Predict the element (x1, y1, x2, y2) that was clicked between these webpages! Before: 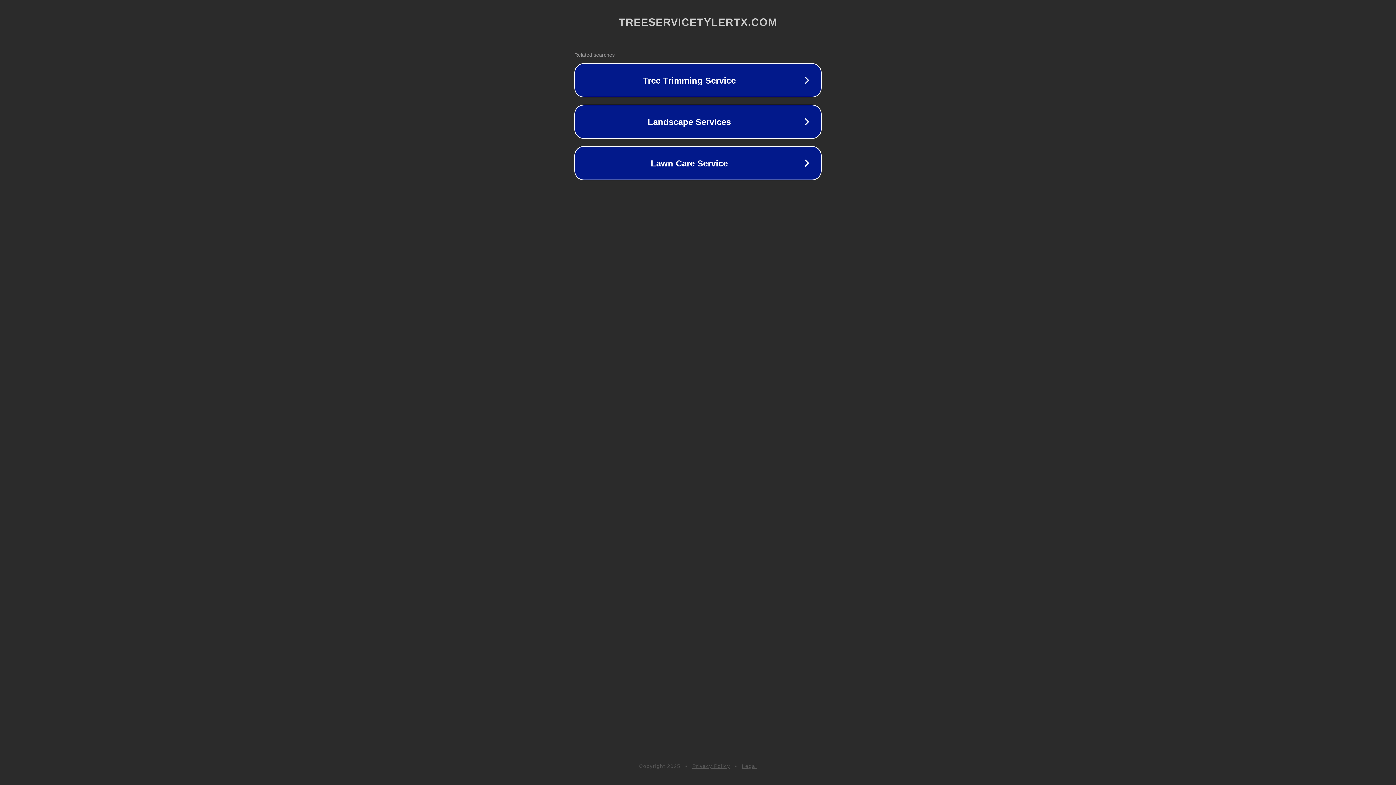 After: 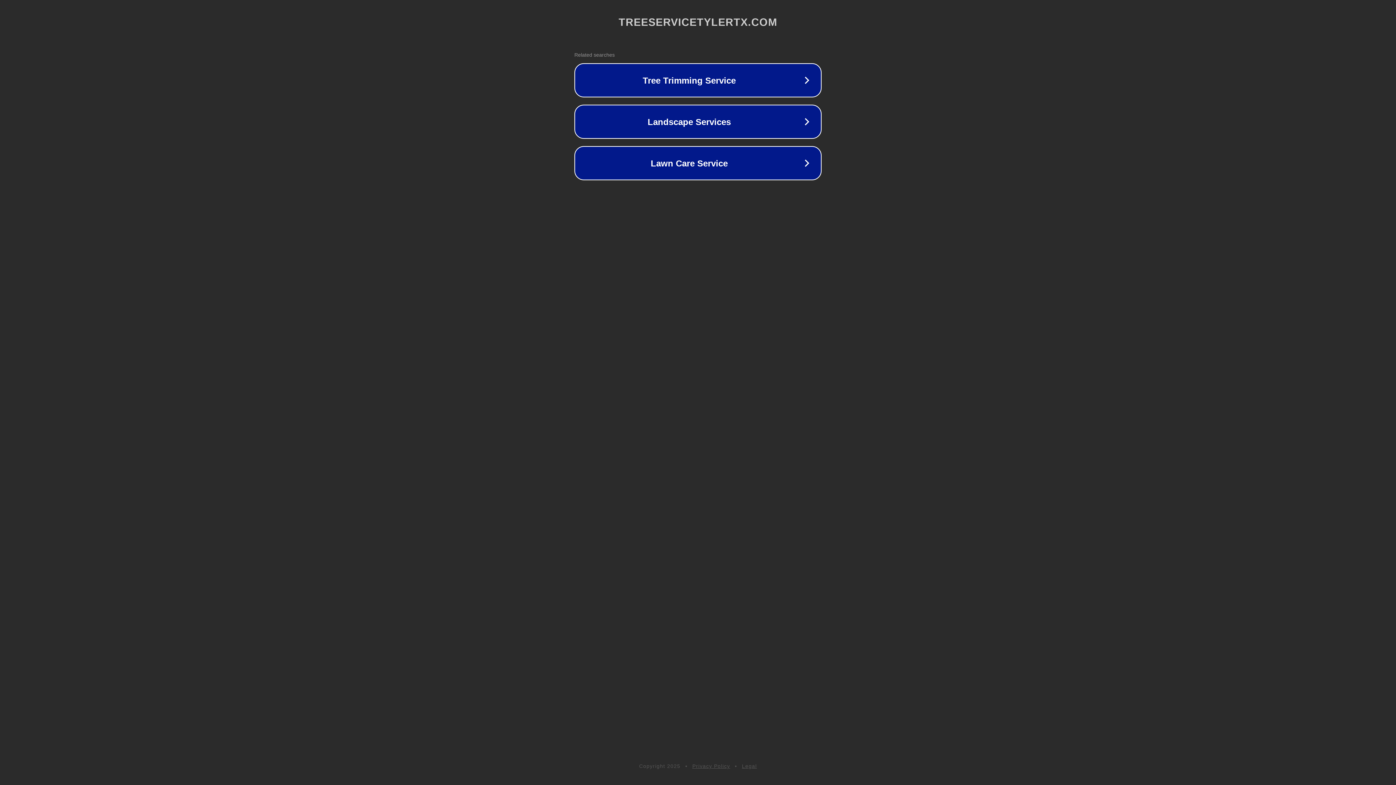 Action: bbox: (692, 763, 730, 769) label: Privacy Policy